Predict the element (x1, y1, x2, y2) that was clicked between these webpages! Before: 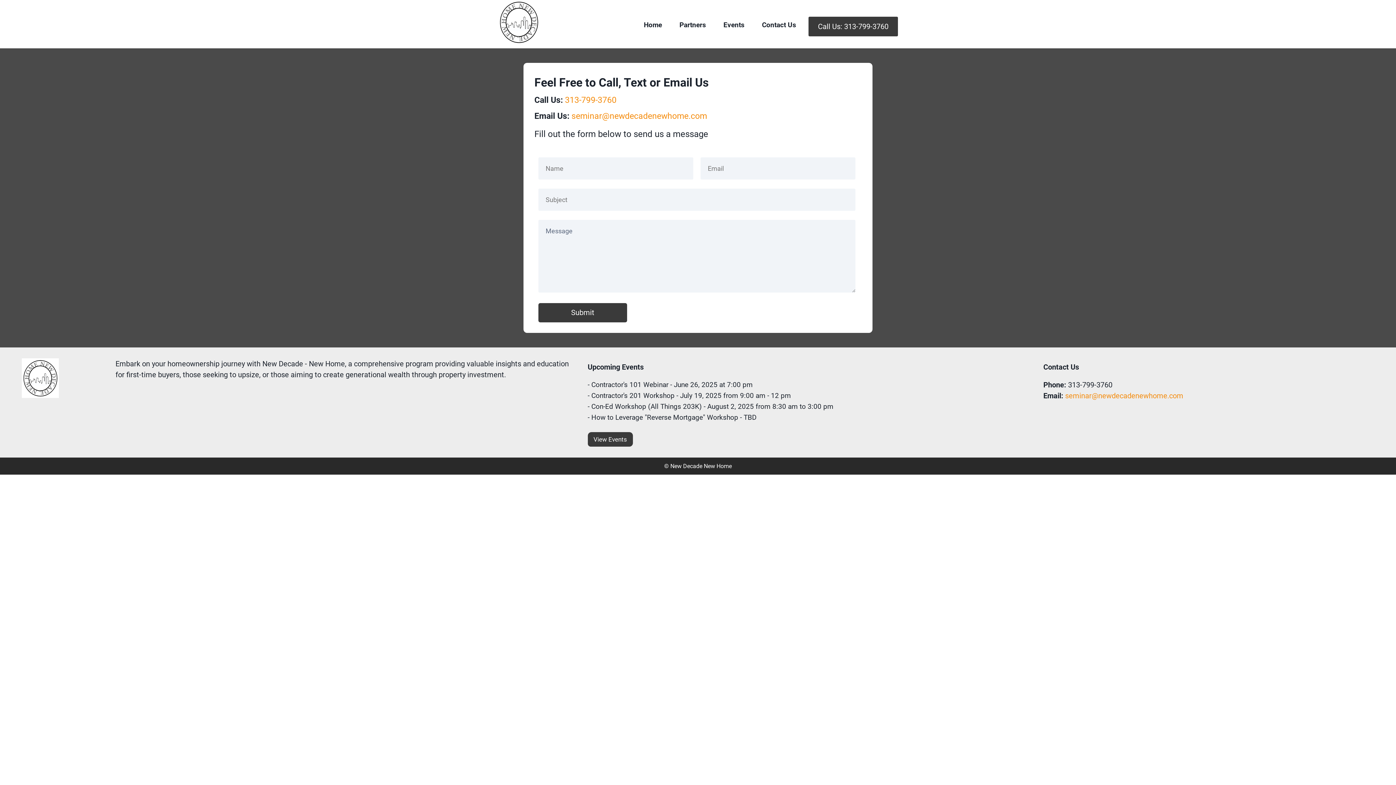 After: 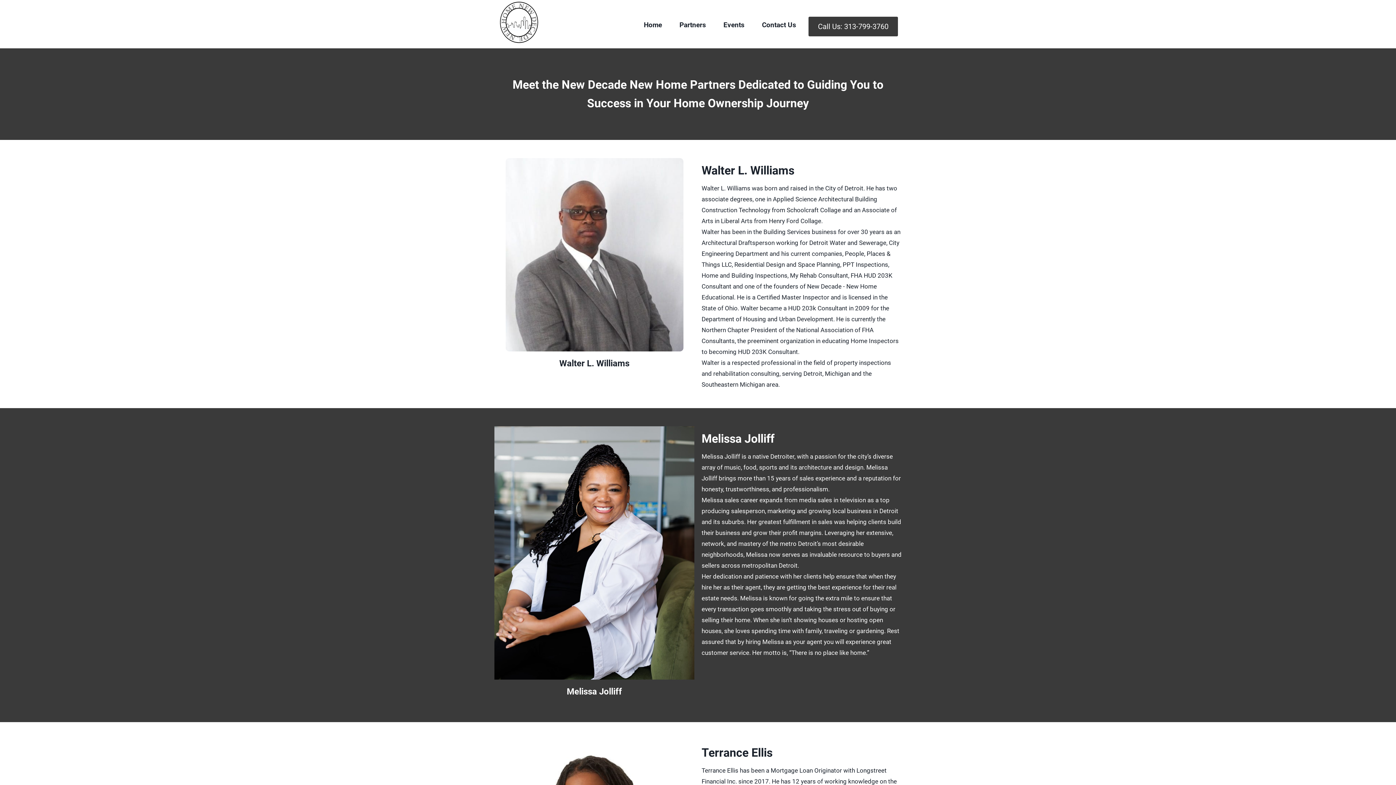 Action: bbox: (679, 20, 706, 29) label: Partners